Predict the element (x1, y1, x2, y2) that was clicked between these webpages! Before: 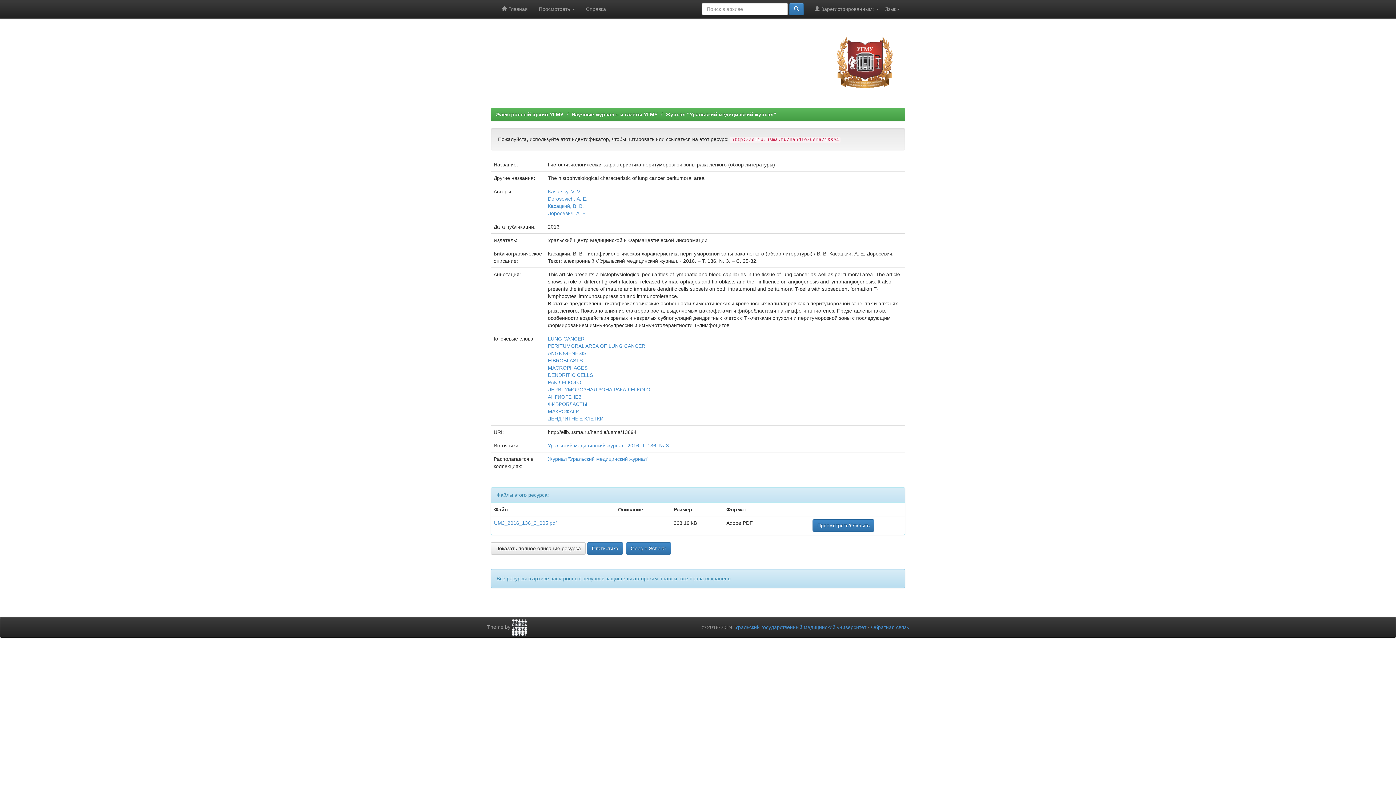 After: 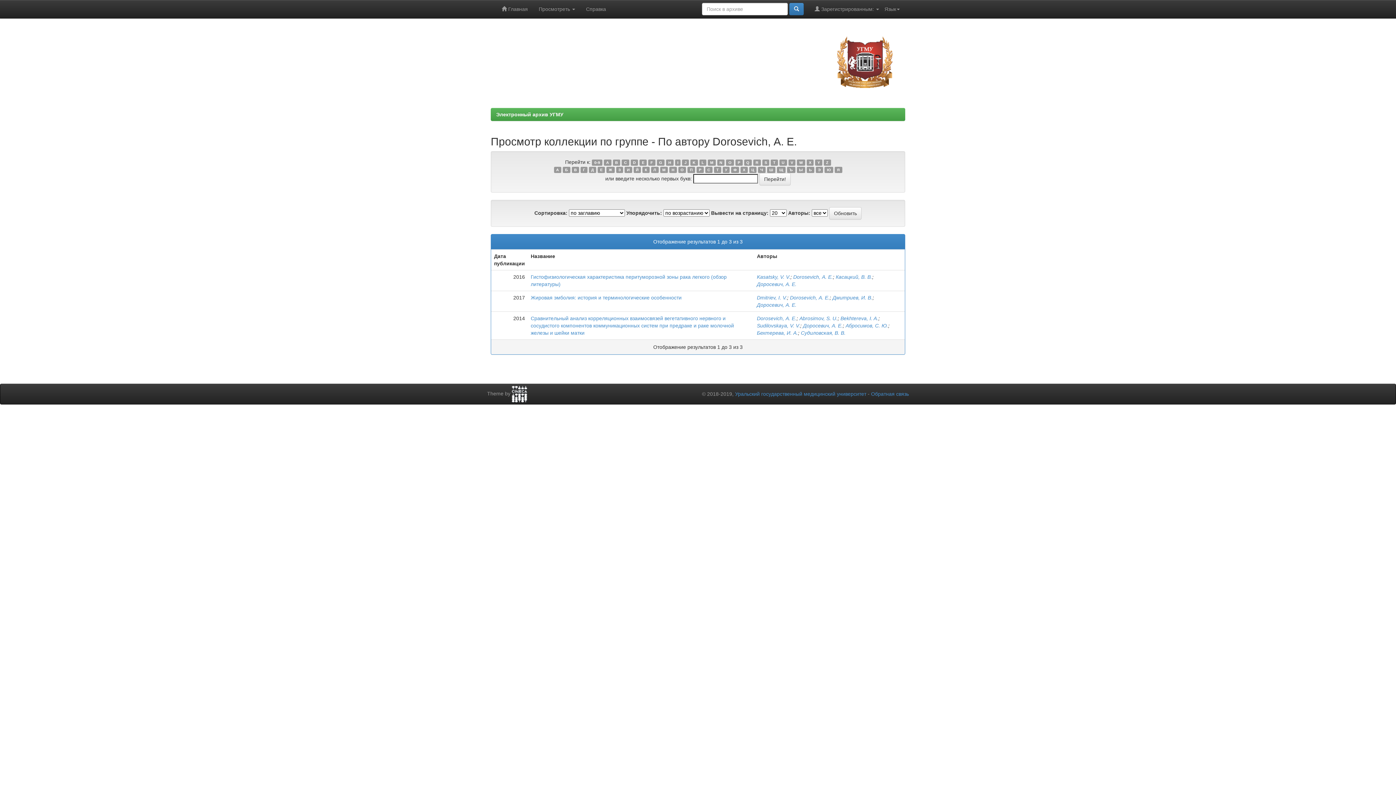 Action: label: Dorosevich, А. Е. bbox: (548, 196, 587, 201)